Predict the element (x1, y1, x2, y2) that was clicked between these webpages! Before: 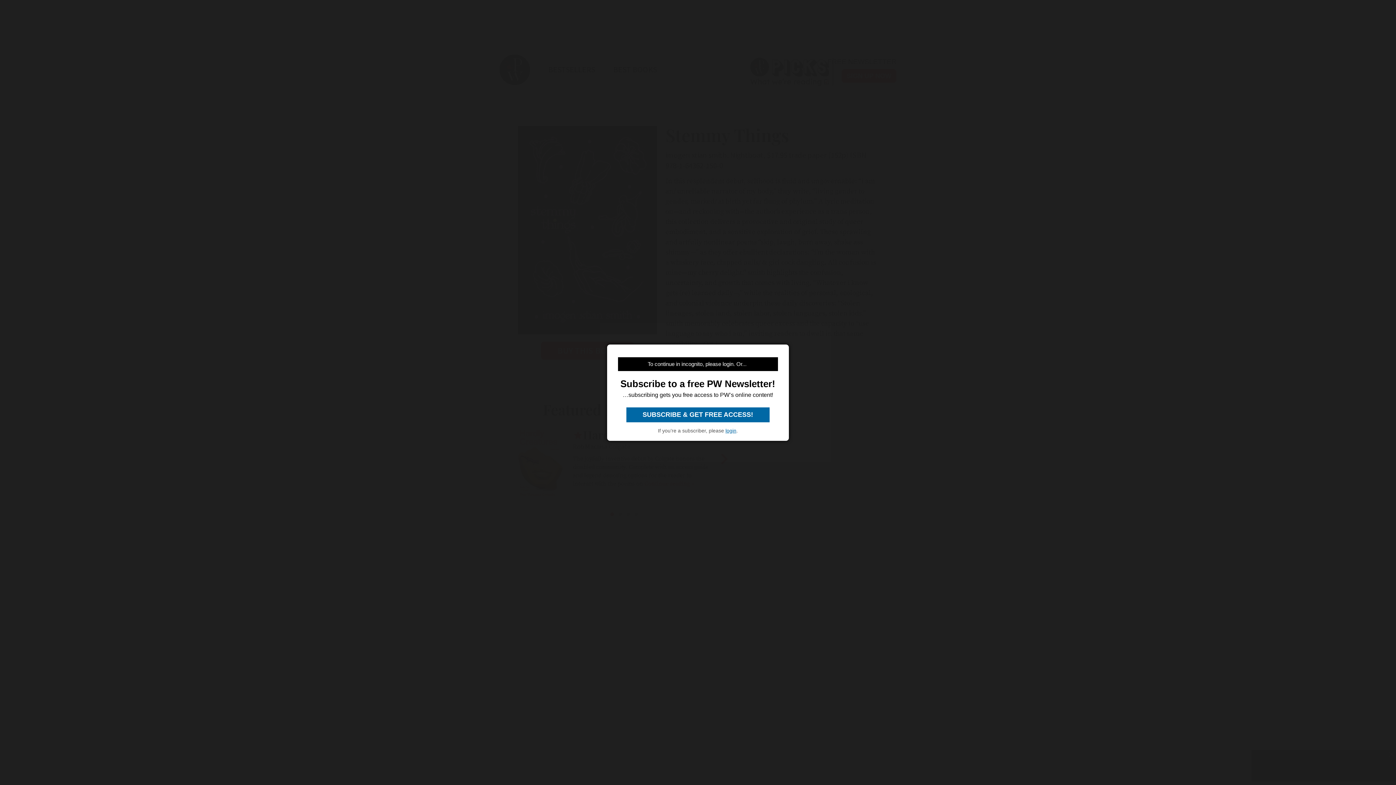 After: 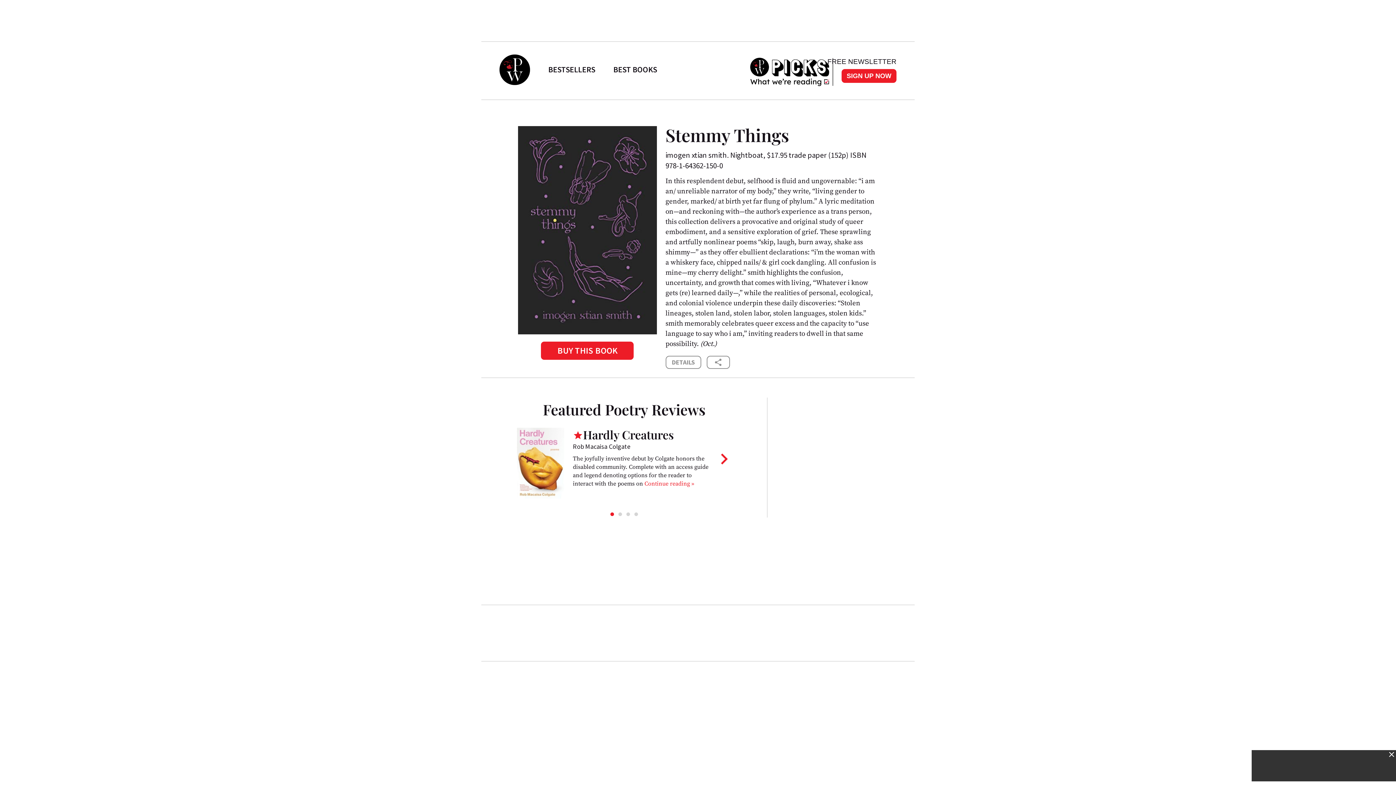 Action: bbox: (626, 407, 769, 422) label:  SUBSCRIBE & GET FREE ACCESS! 